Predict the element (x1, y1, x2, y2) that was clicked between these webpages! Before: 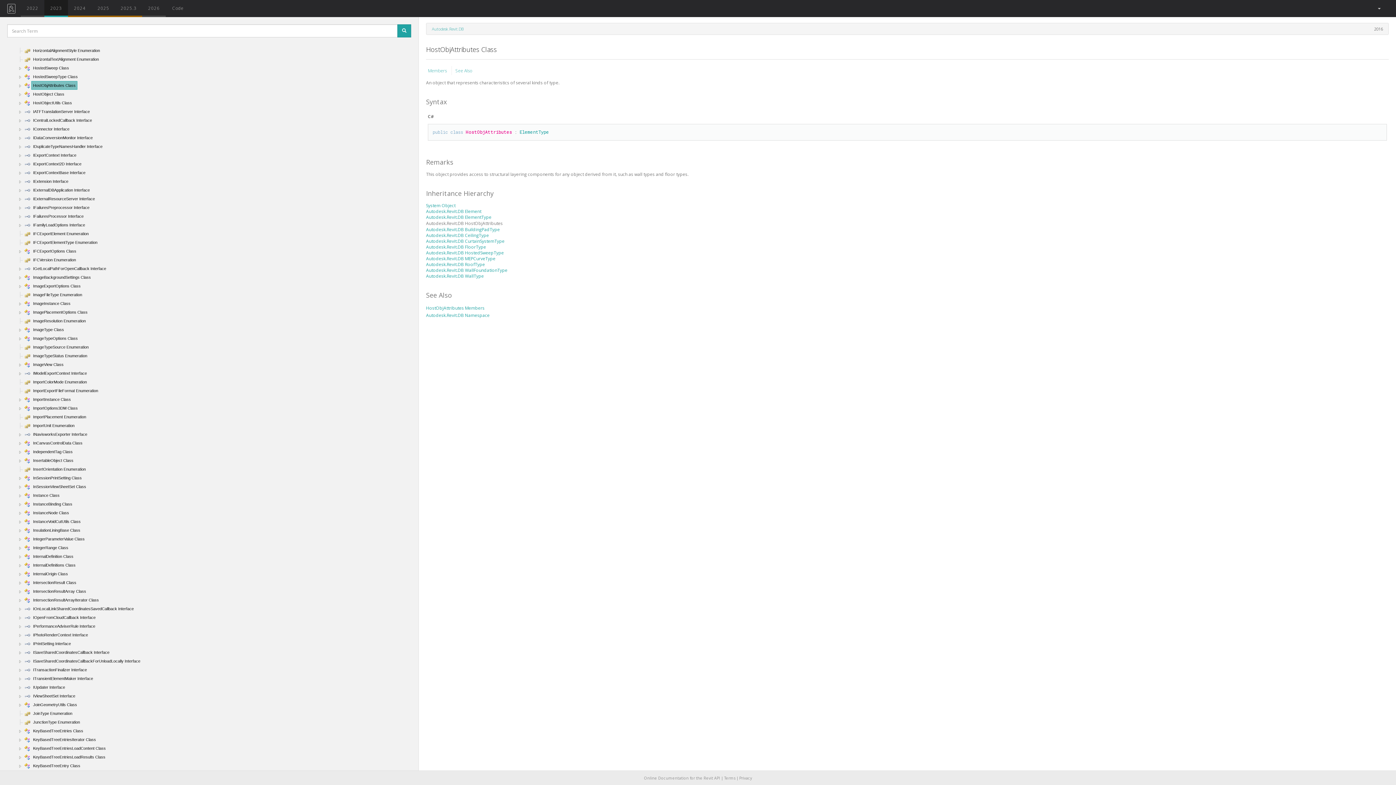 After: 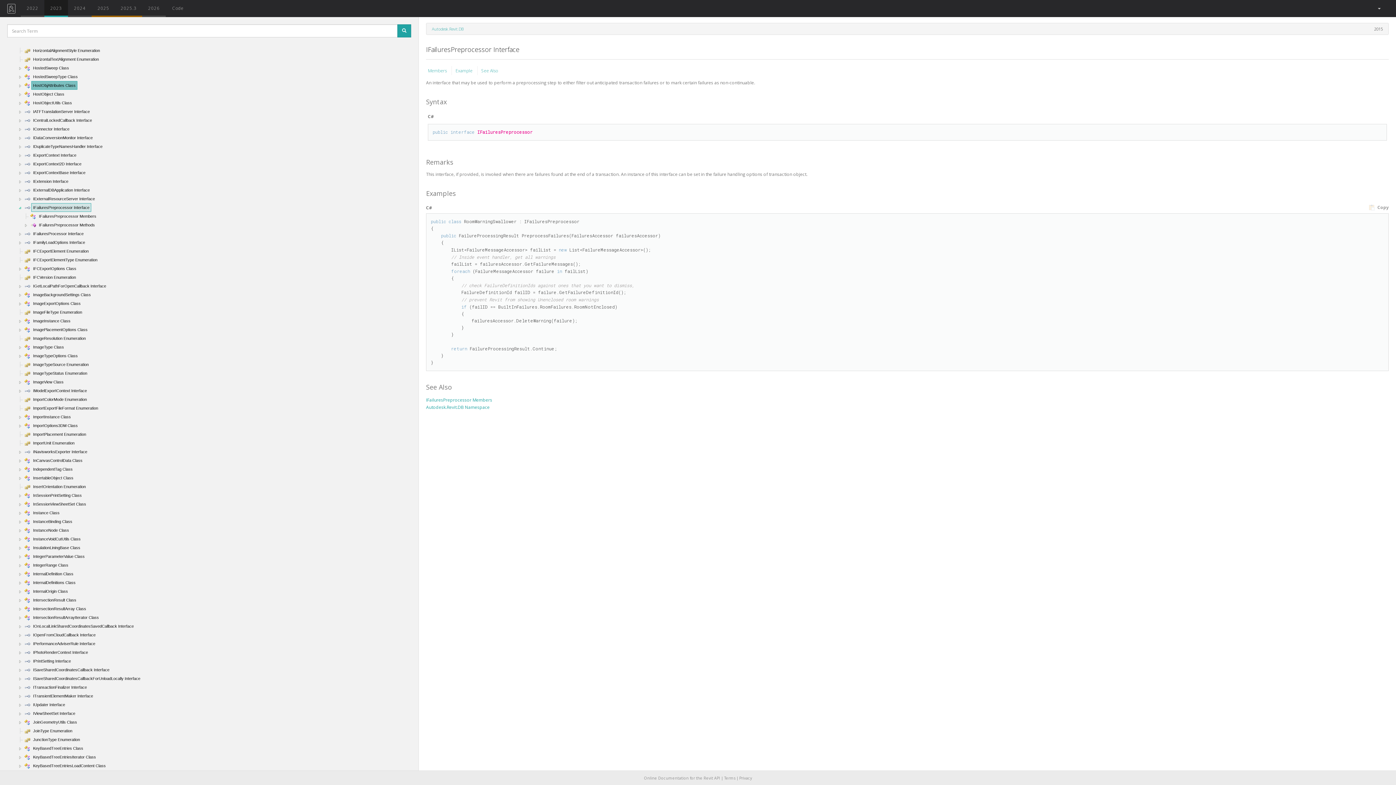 Action: bbox: (17, 205, 23, 210)